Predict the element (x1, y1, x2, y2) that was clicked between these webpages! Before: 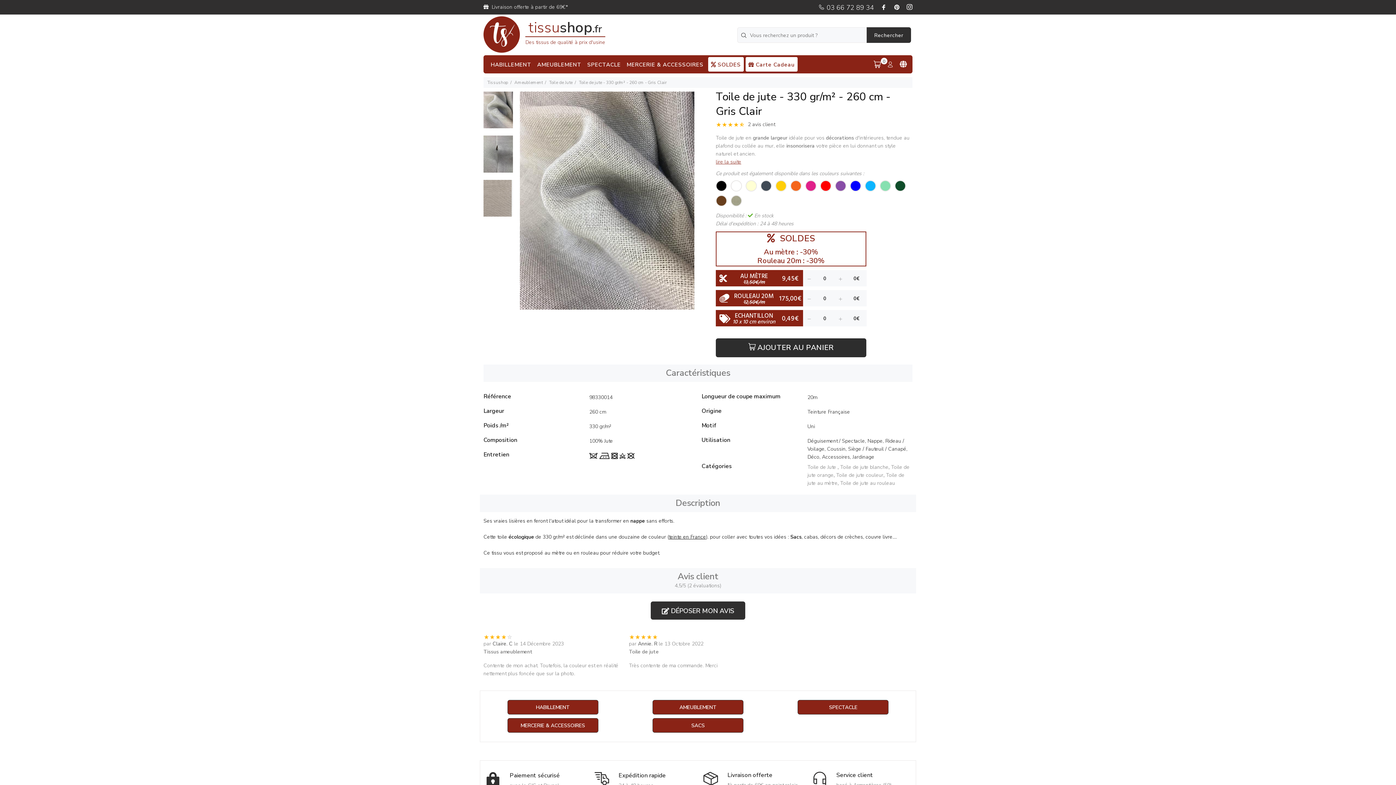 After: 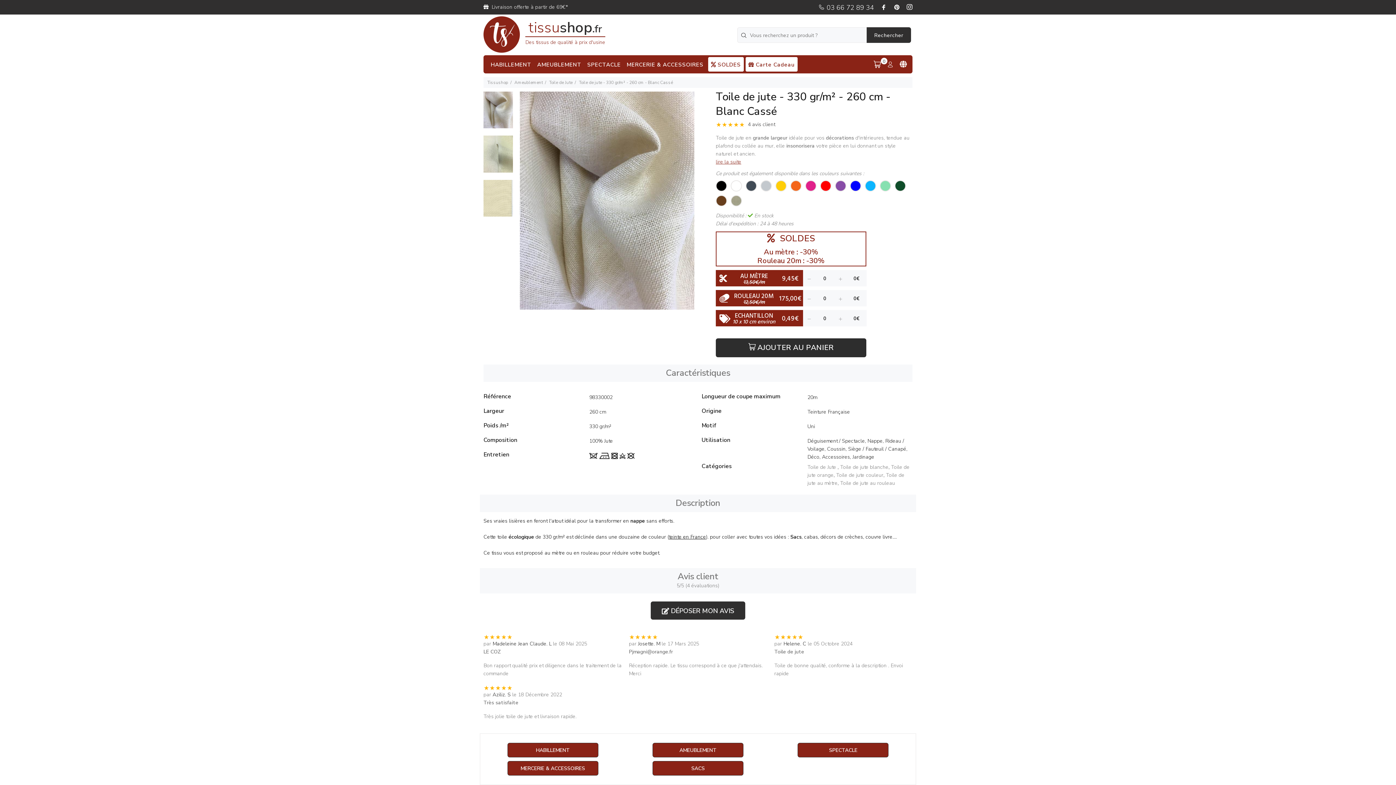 Action: bbox: (745, 180, 757, 191)